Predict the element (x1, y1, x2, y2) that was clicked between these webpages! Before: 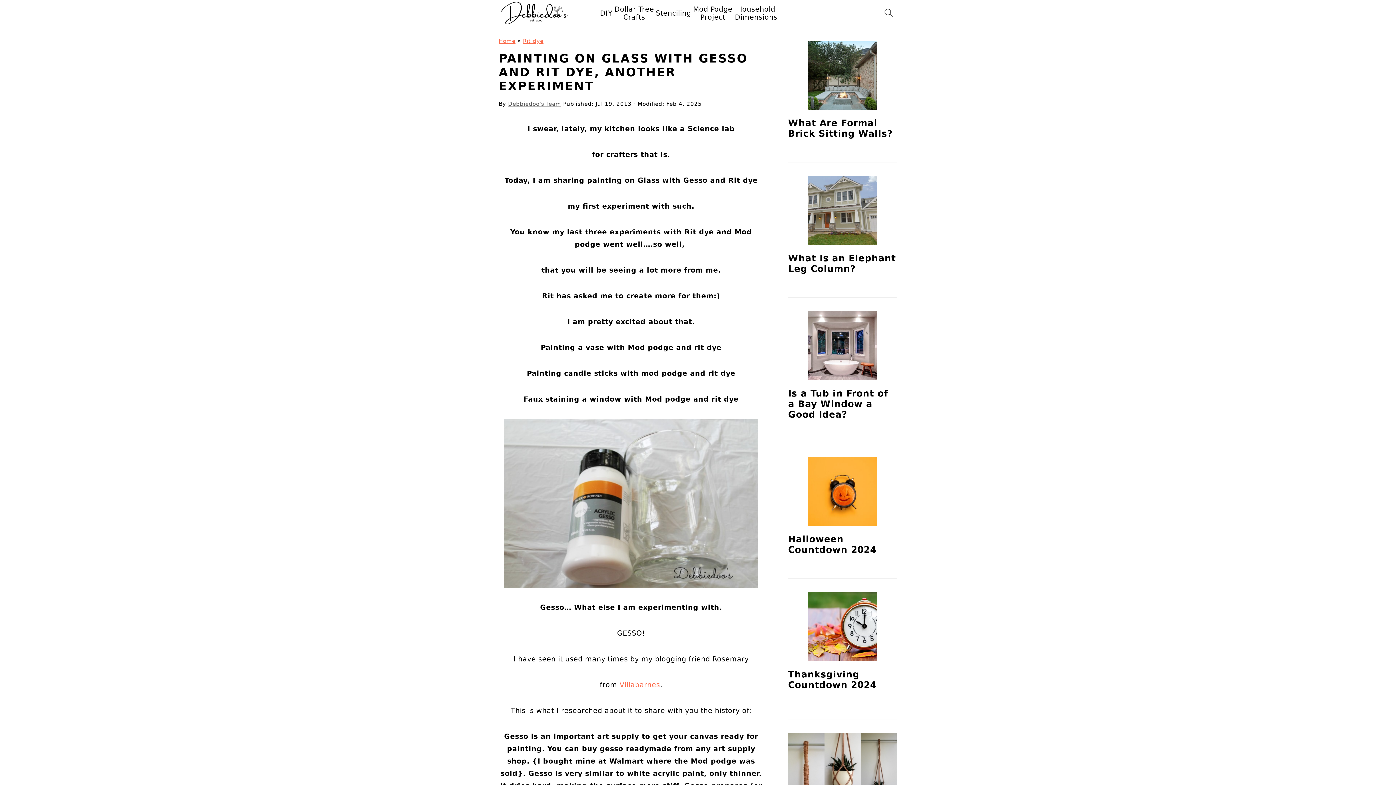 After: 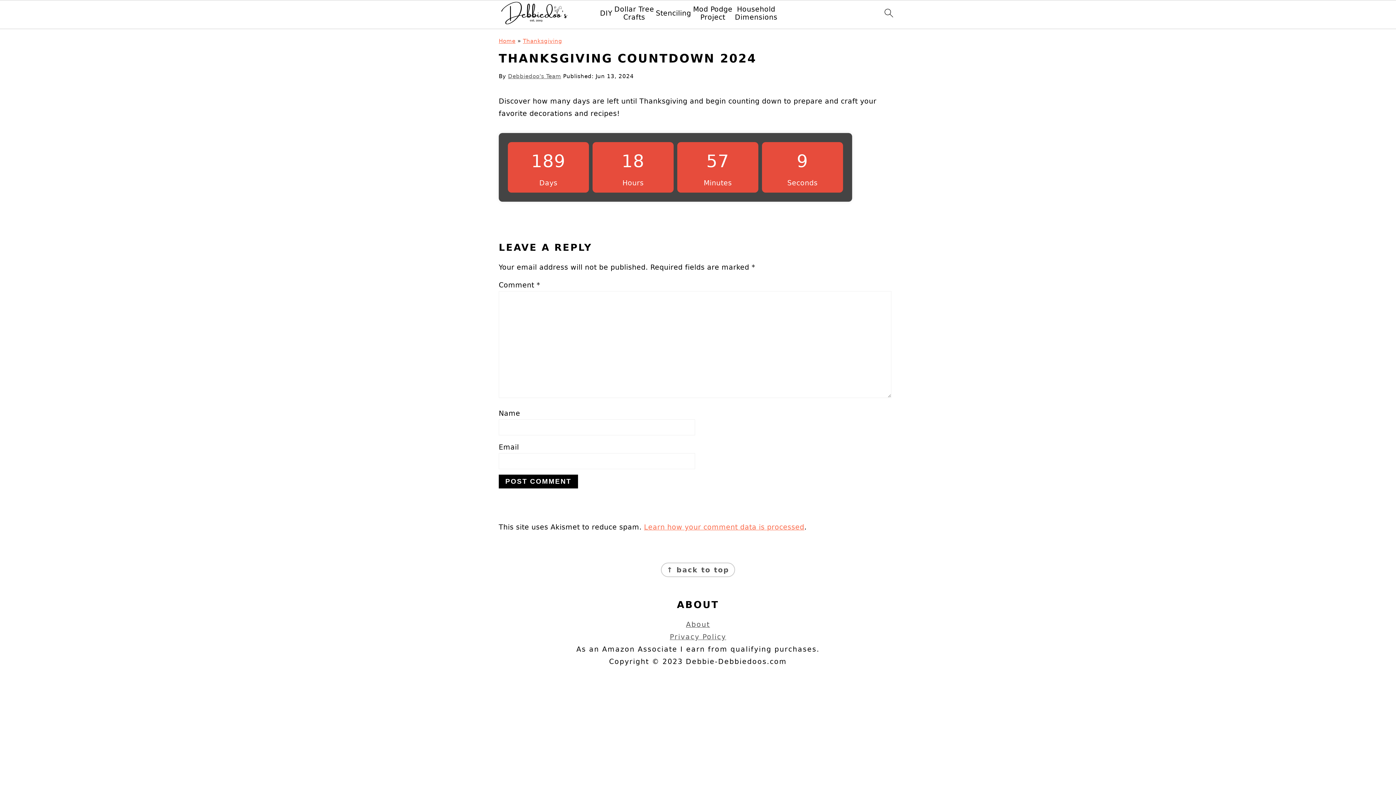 Action: label: Thanksgiving Countdown 2024 bbox: (788, 669, 876, 690)